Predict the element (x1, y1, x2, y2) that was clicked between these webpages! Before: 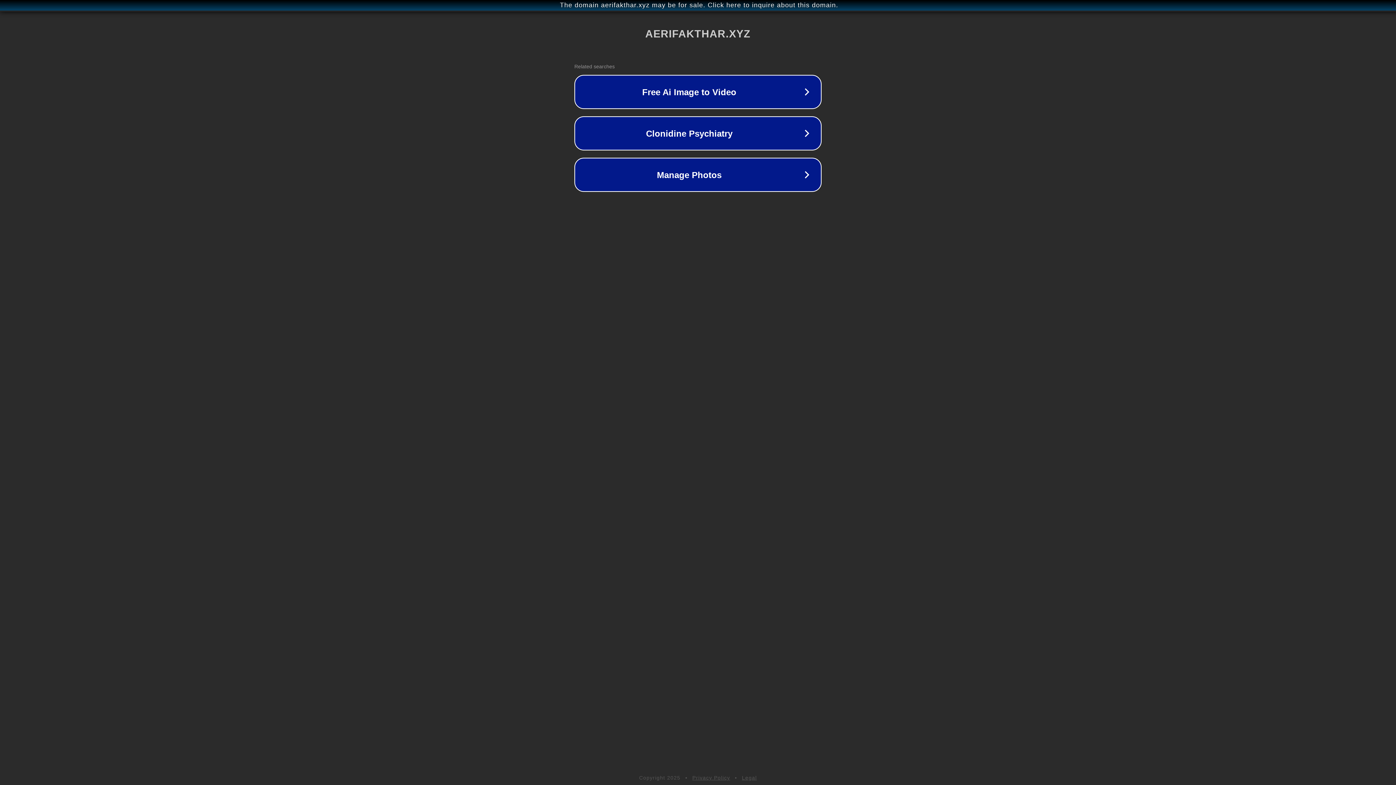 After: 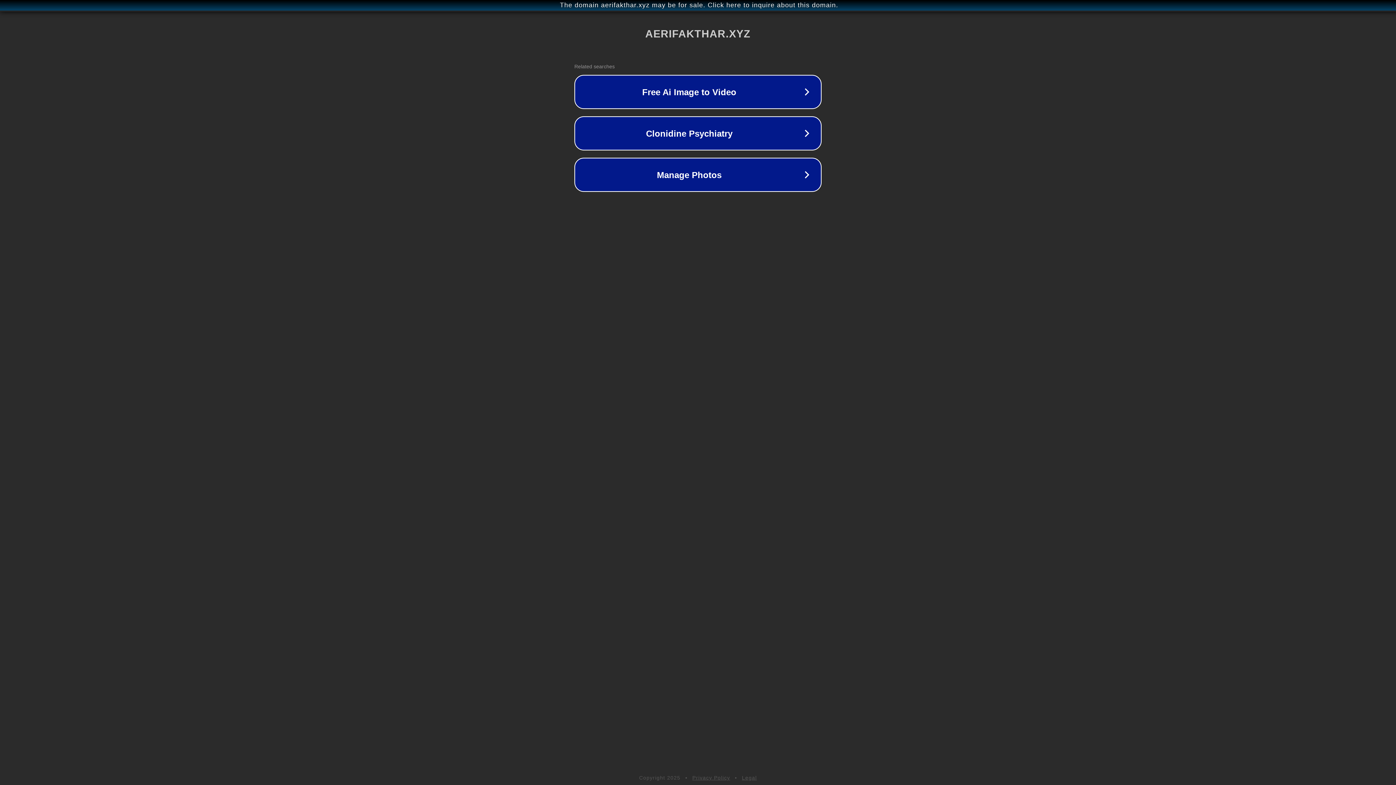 Action: label: Legal bbox: (742, 775, 757, 781)